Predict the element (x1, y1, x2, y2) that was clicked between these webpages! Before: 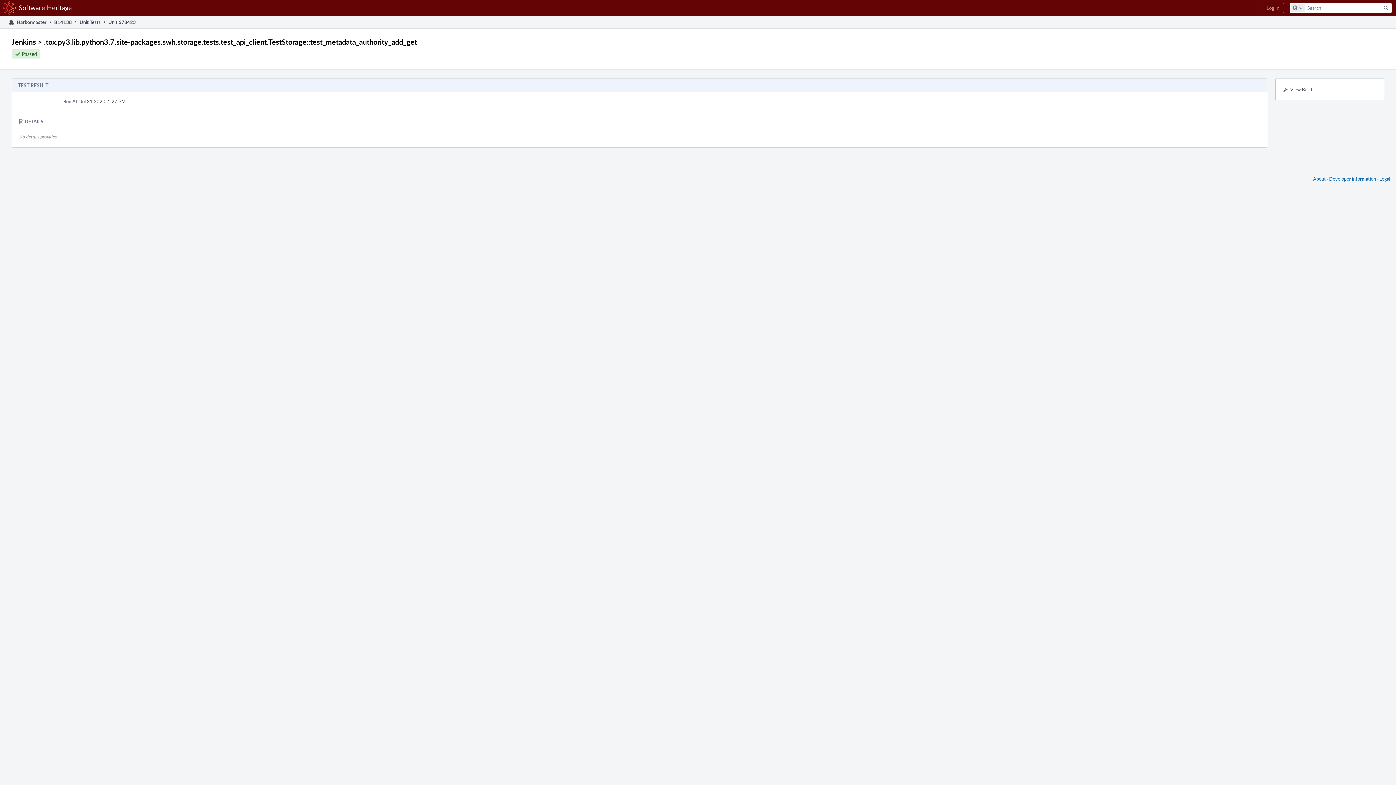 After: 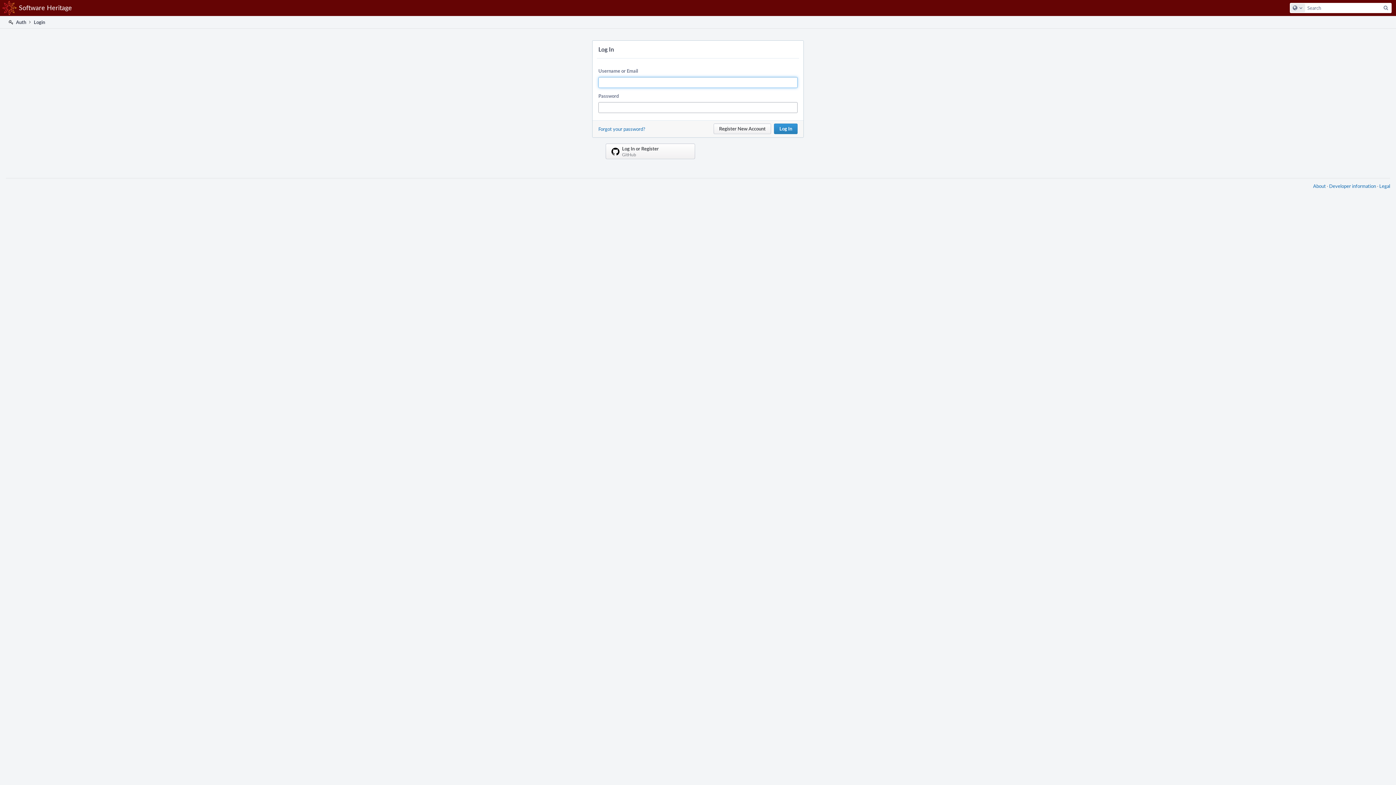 Action: label: Log In bbox: (1262, 2, 1284, 13)